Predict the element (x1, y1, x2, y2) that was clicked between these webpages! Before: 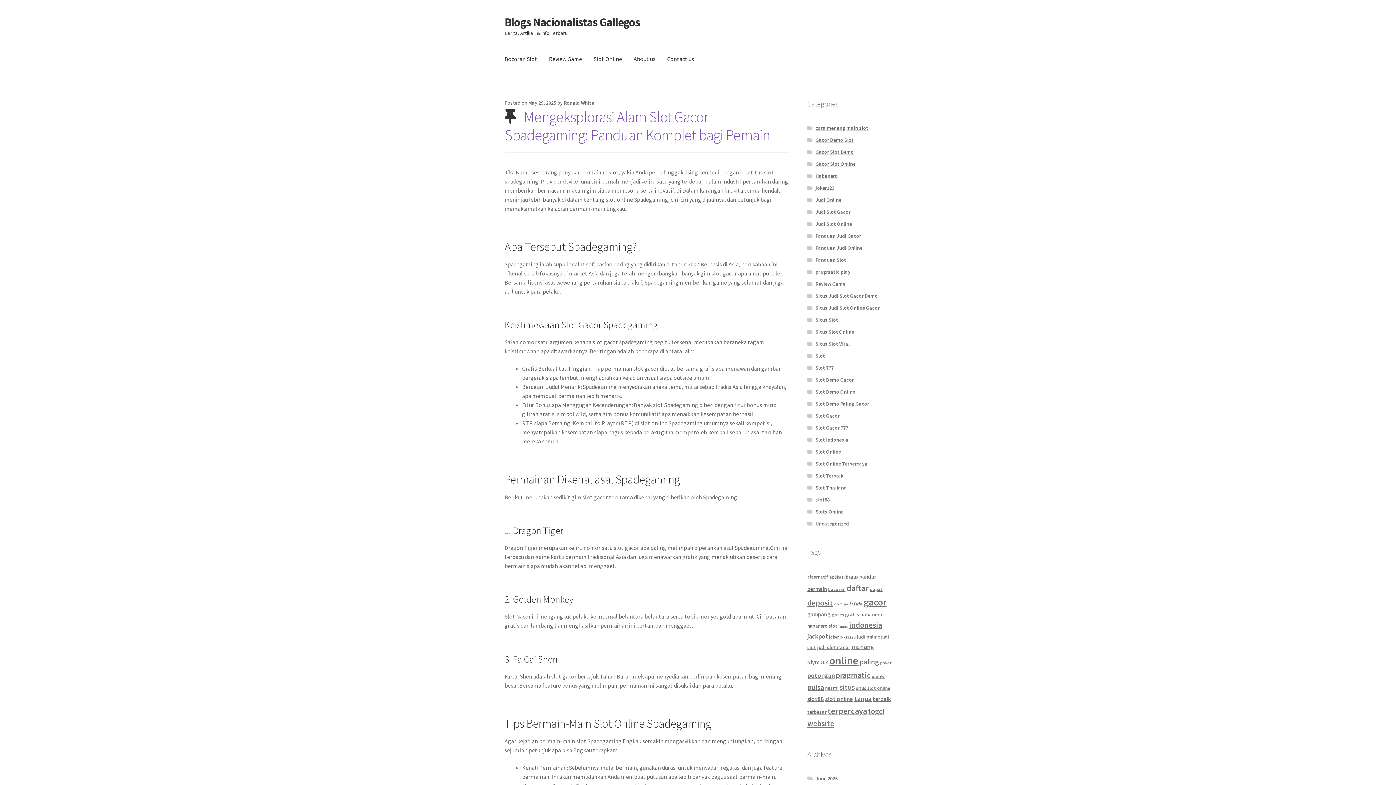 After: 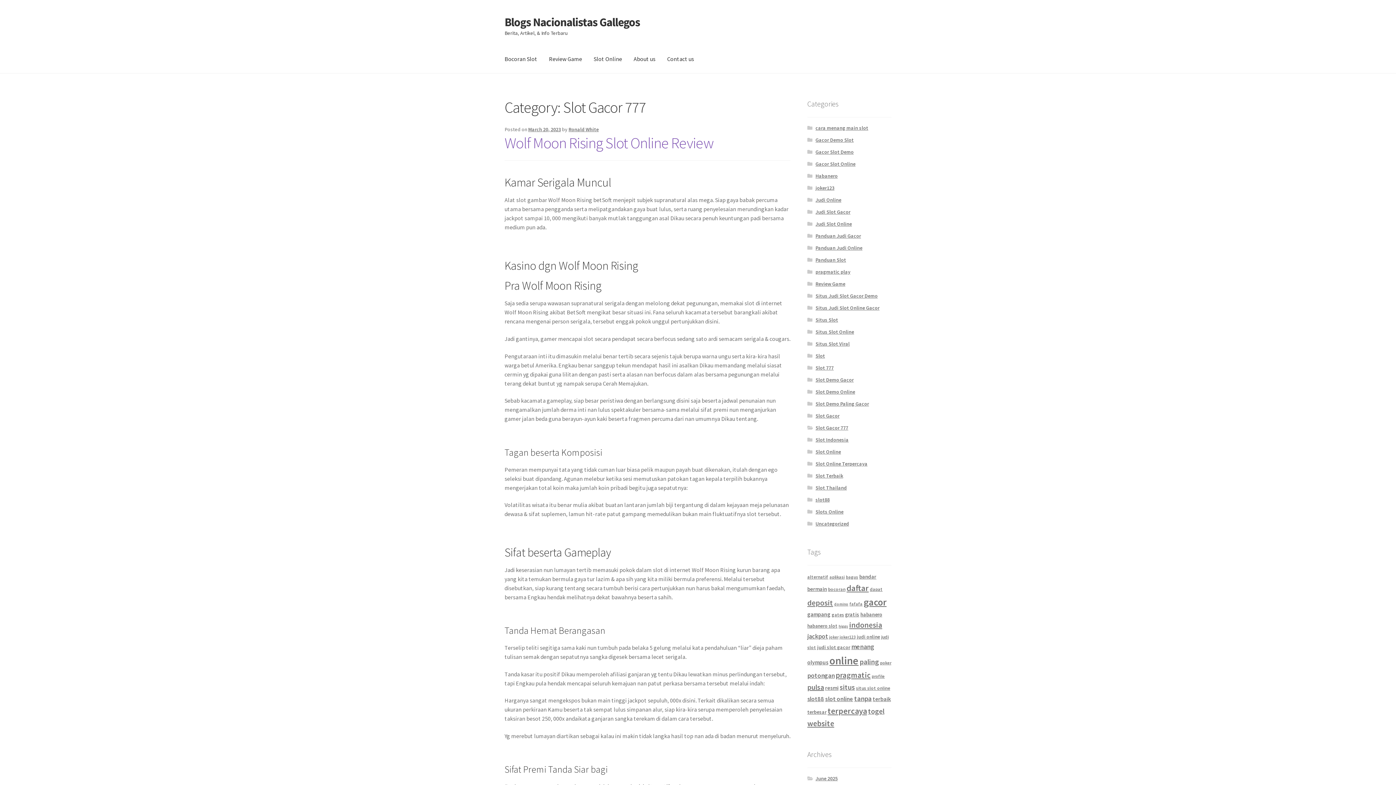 Action: bbox: (815, 424, 848, 431) label: Slot Gacor 777